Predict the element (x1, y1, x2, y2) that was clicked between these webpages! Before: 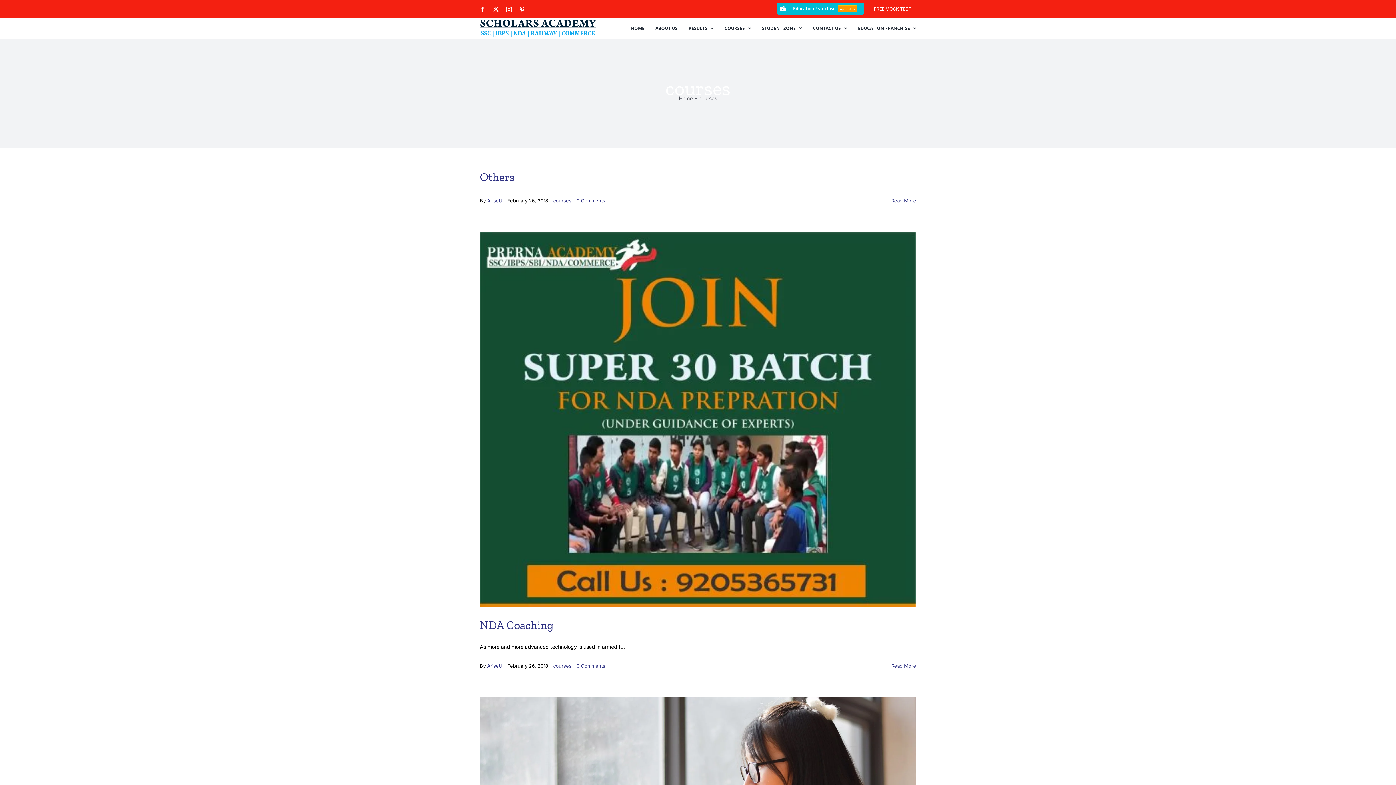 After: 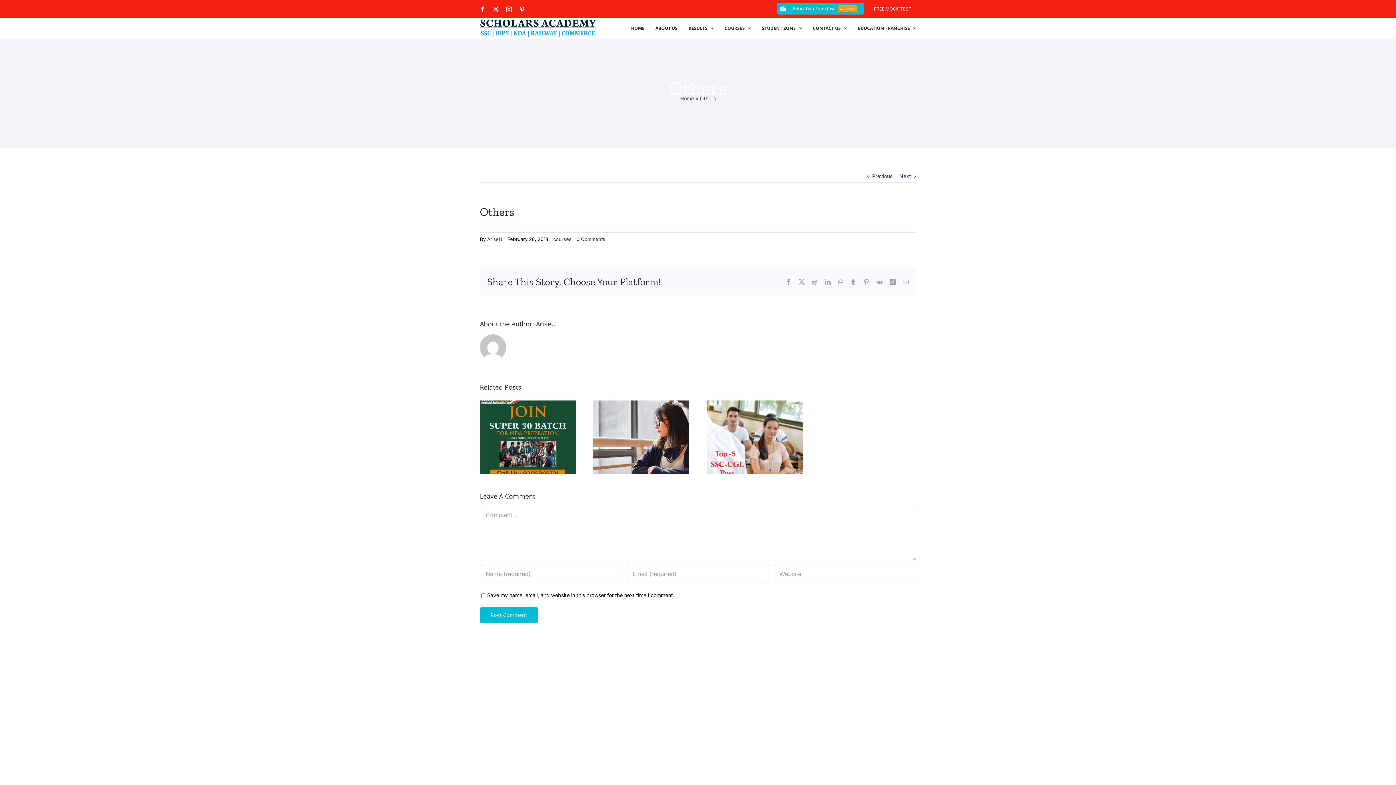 Action: bbox: (480, 170, 514, 184) label: Others